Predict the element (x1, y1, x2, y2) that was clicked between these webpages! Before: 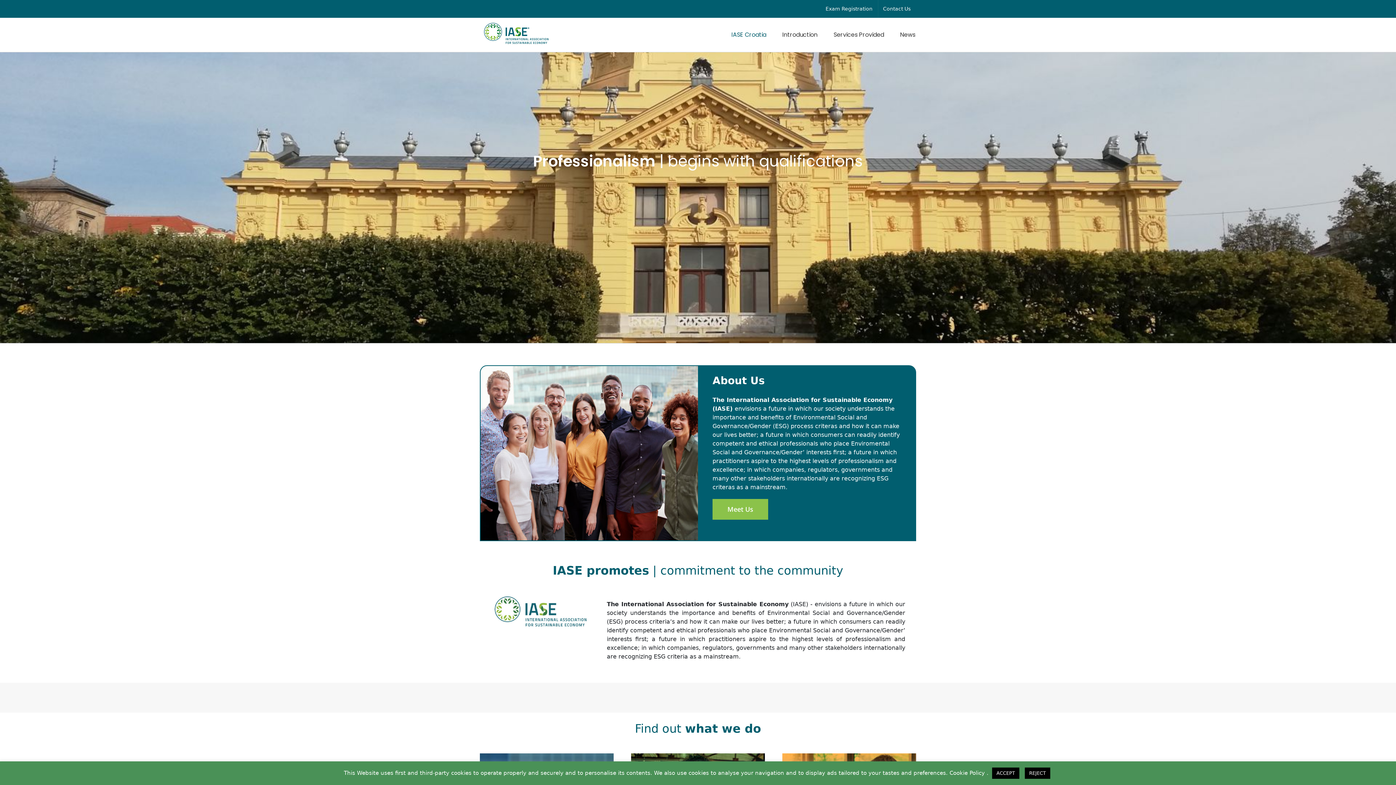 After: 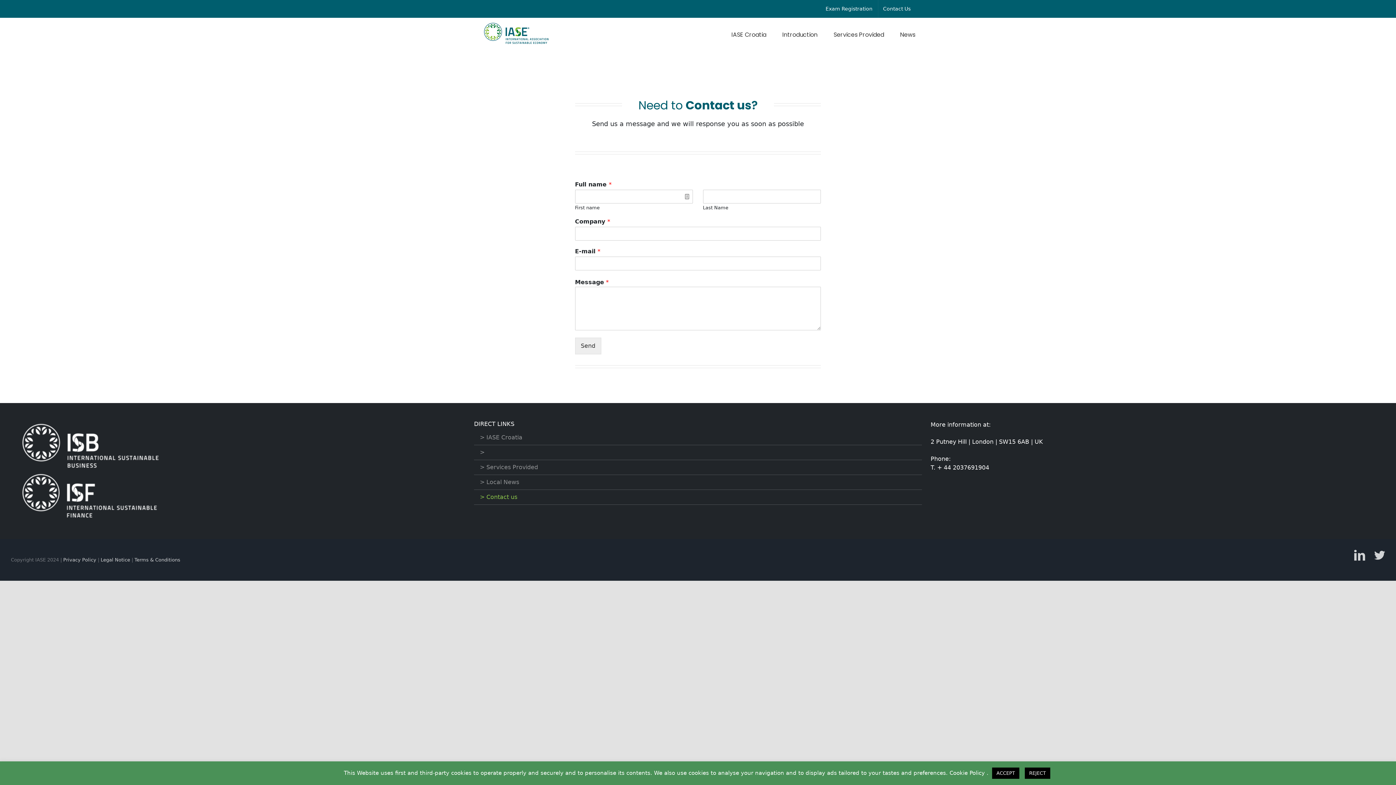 Action: bbox: (878, 0, 916, 17) label: Contact Us